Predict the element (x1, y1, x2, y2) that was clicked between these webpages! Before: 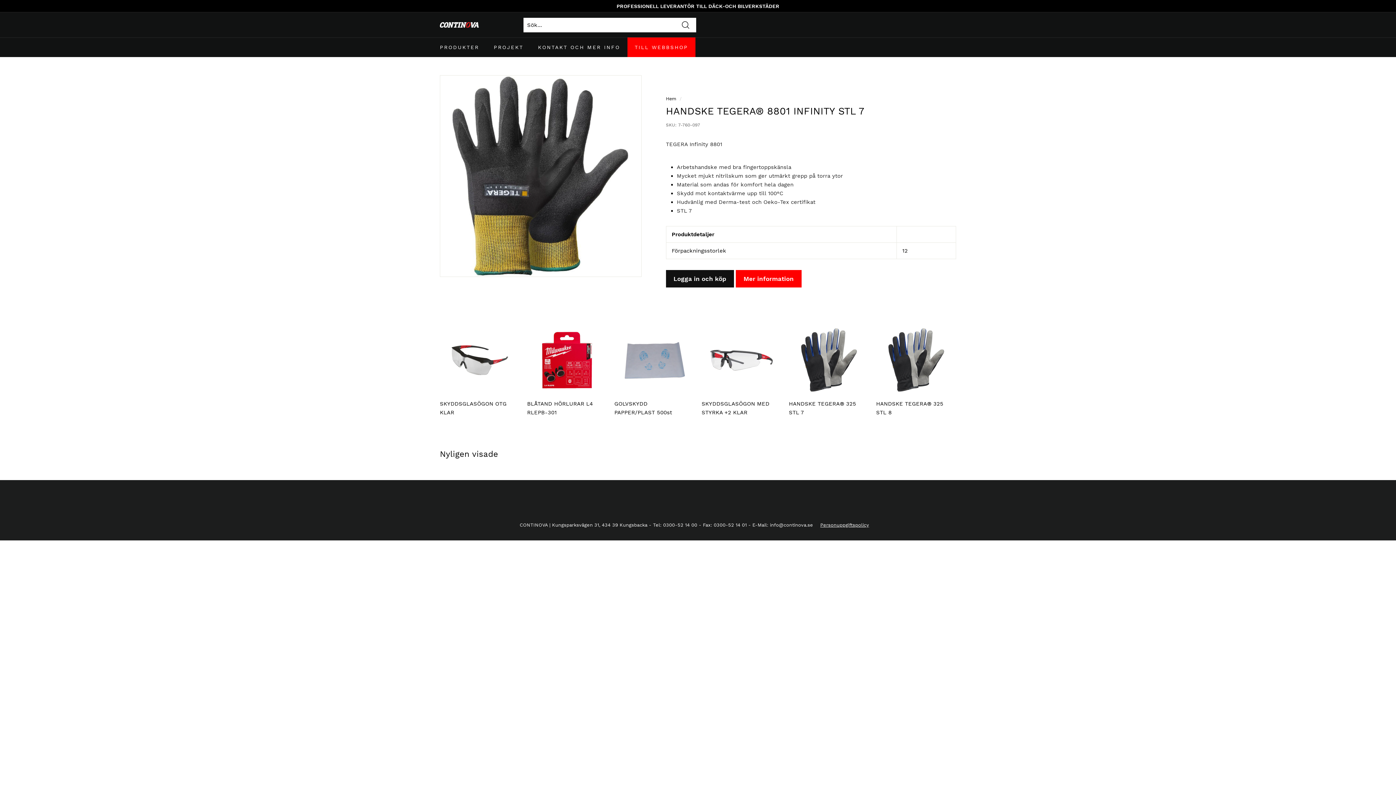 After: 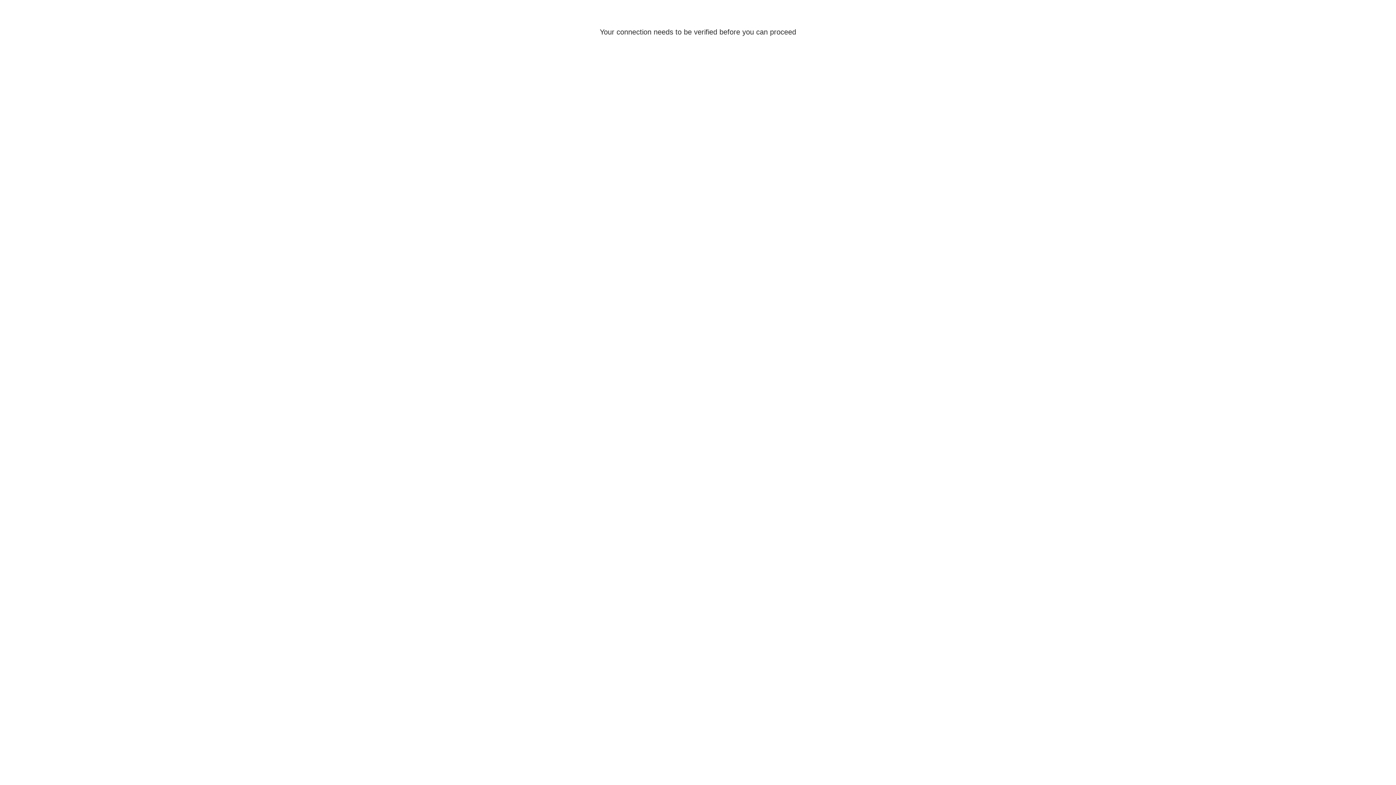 Action: bbox: (530, 37, 627, 57) label: KONTAKT OCH MER INFO